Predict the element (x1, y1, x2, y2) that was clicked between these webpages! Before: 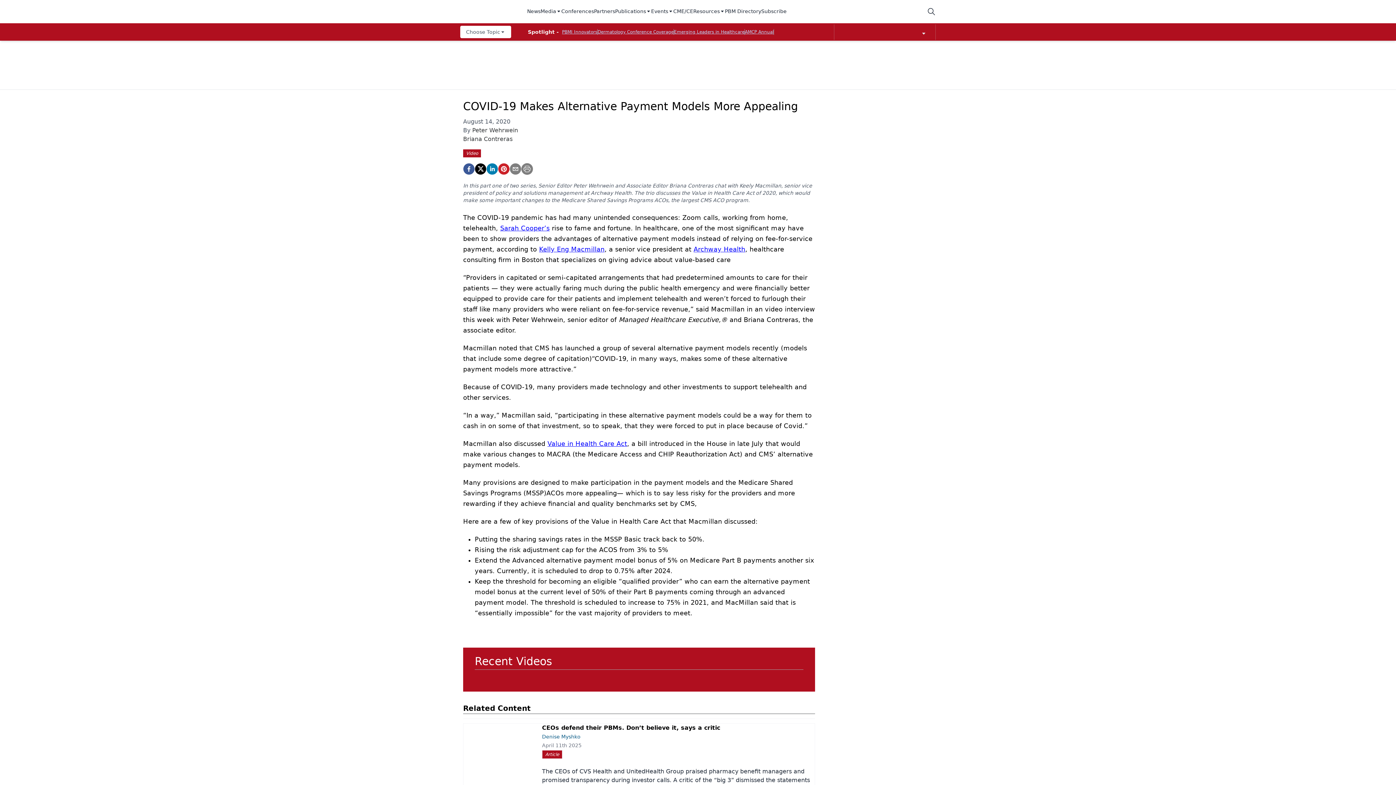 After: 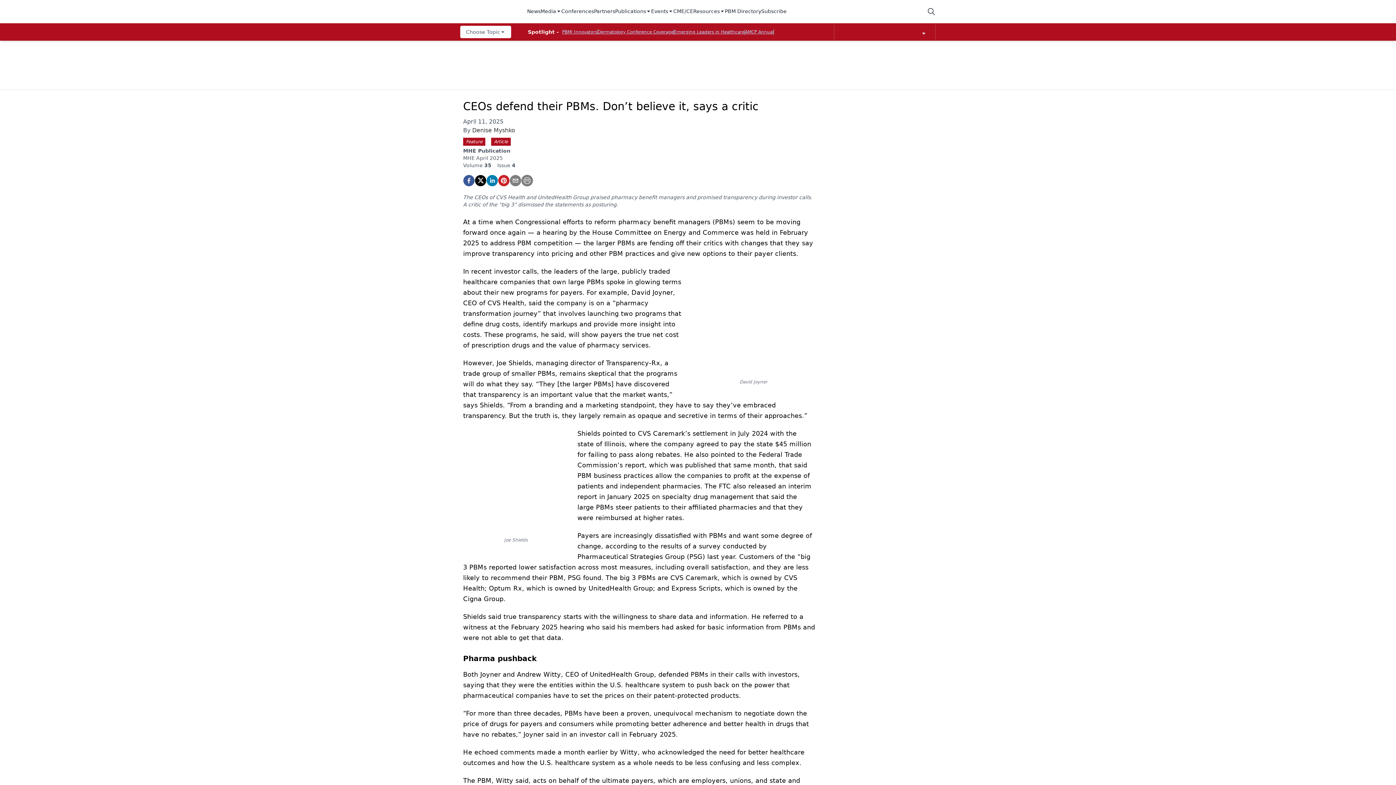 Action: label: CEOs defend their PBMs. Don’t believe it, says a critic bbox: (542, 724, 720, 731)